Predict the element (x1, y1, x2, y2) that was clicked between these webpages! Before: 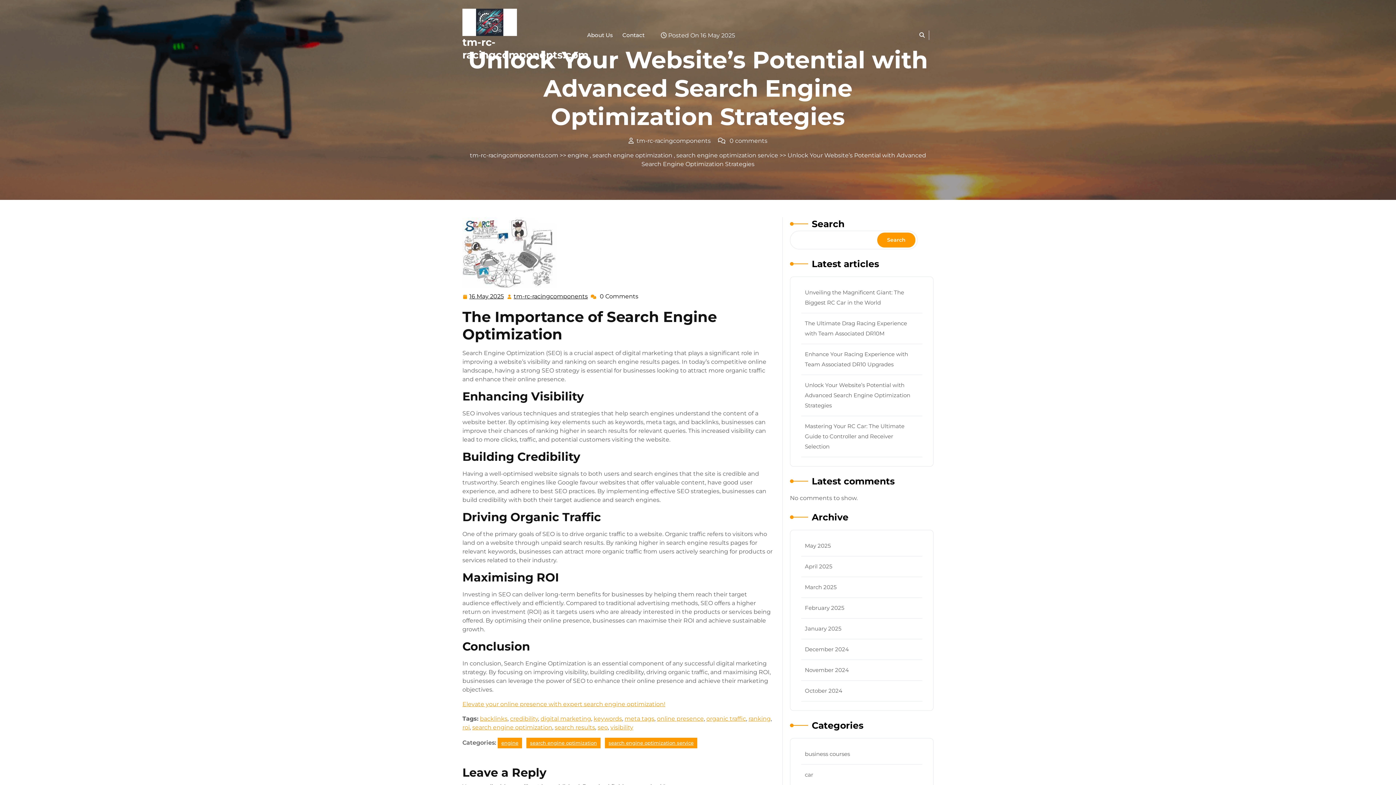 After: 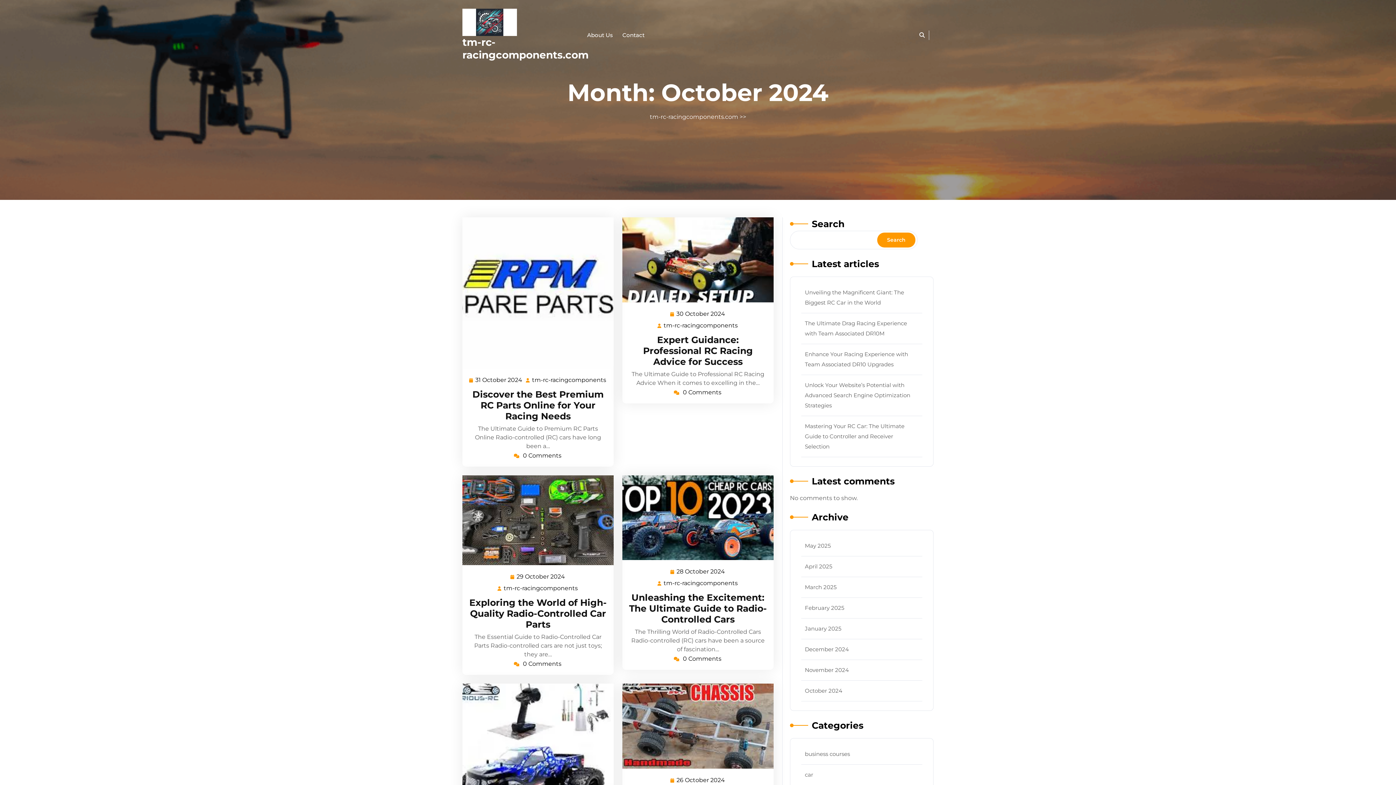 Action: label: October 2024 bbox: (805, 687, 842, 694)